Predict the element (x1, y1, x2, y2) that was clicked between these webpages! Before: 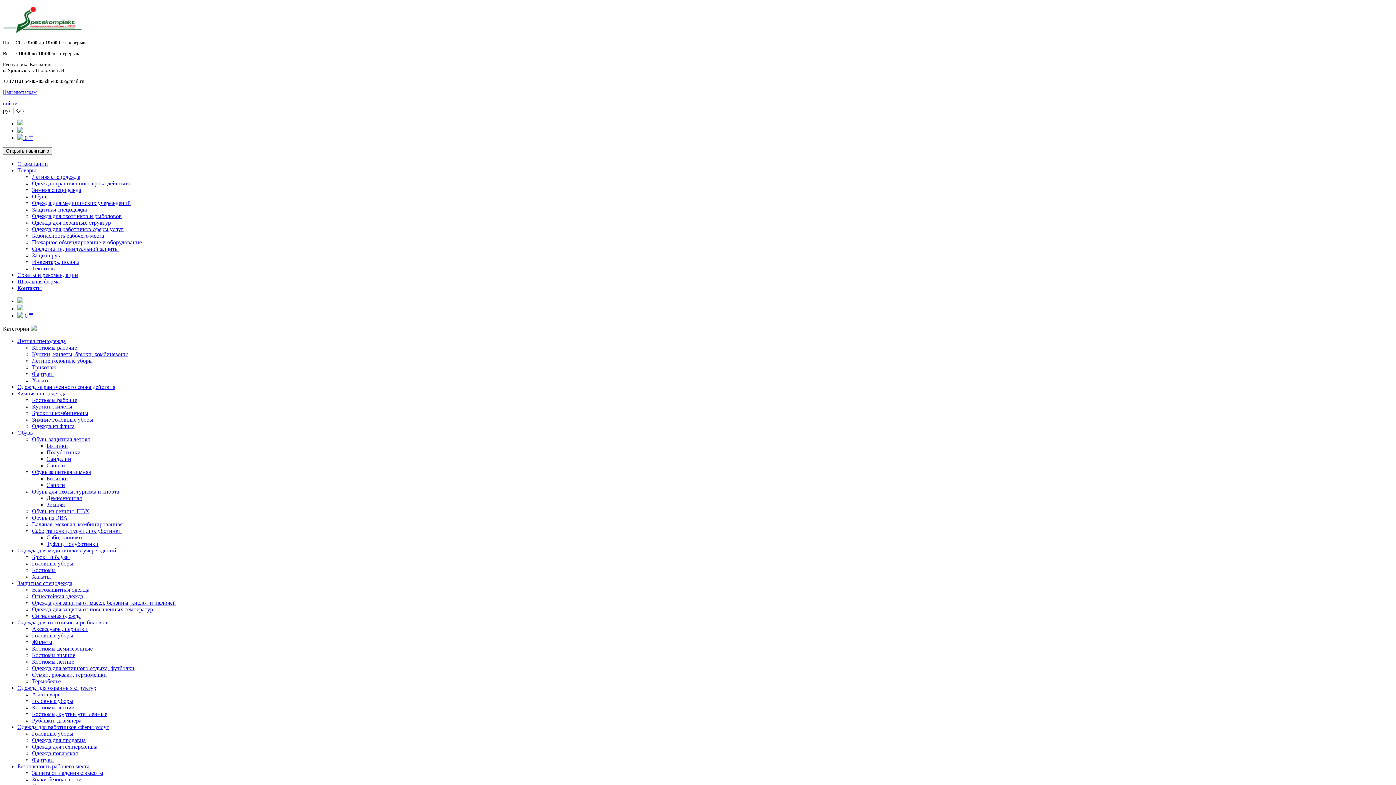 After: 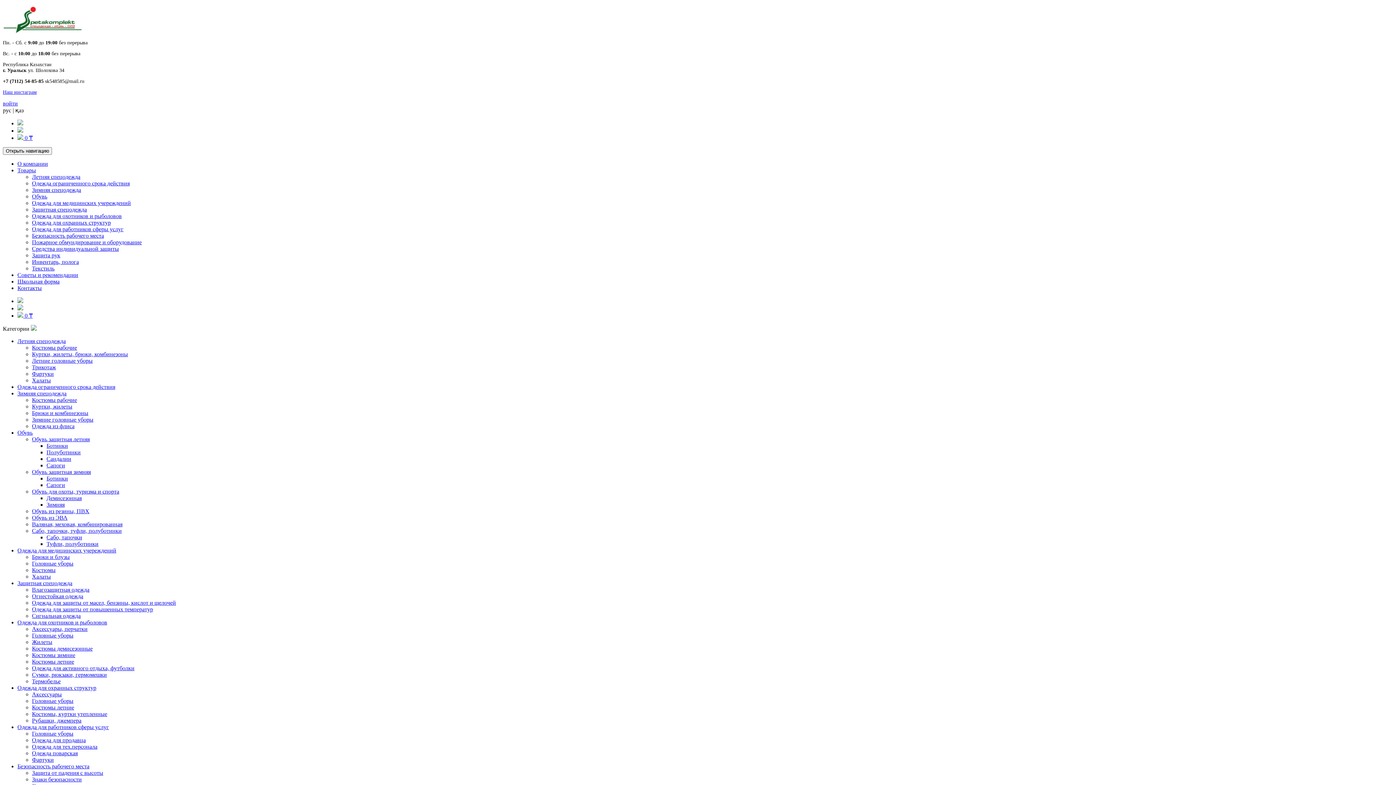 Action: bbox: (32, 665, 134, 671) label: Одежда для активного отдыха, футболки